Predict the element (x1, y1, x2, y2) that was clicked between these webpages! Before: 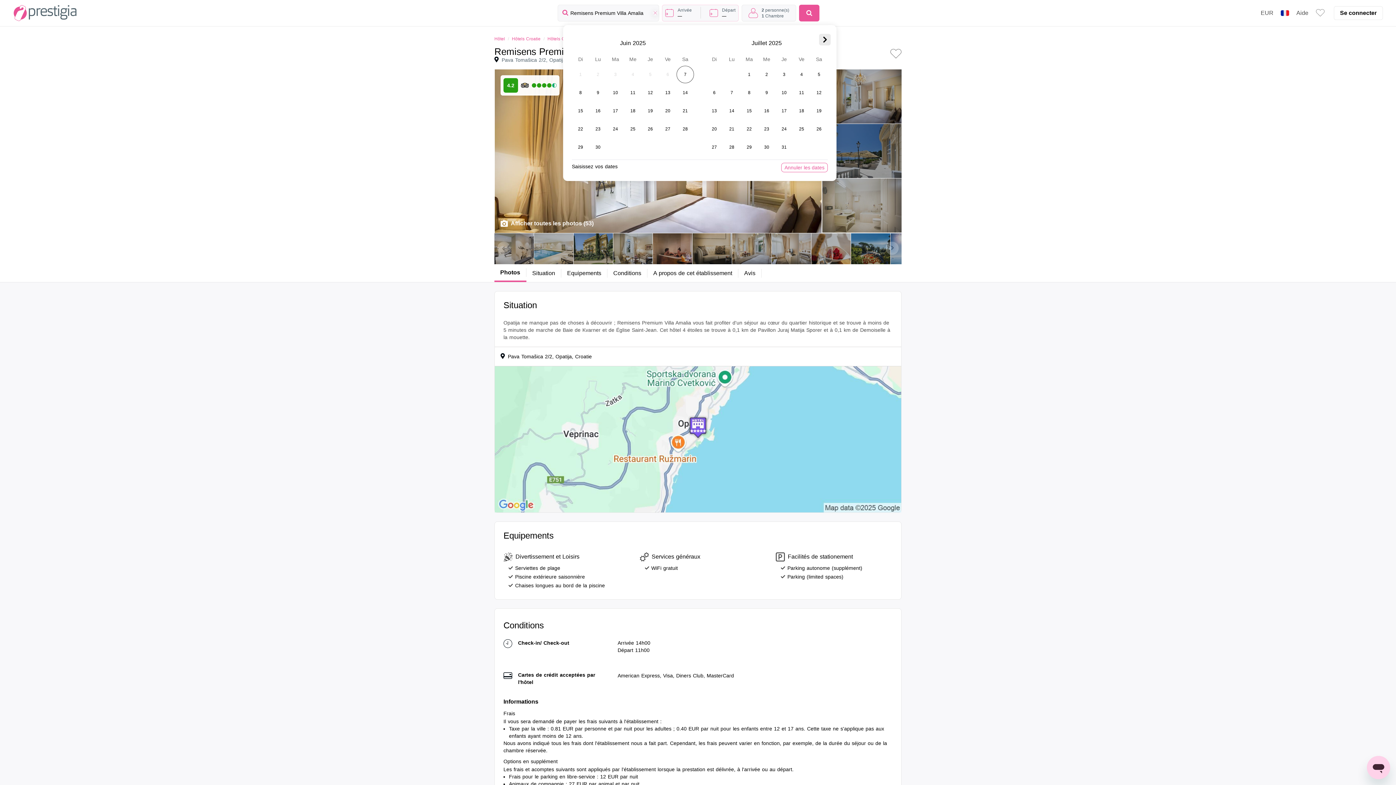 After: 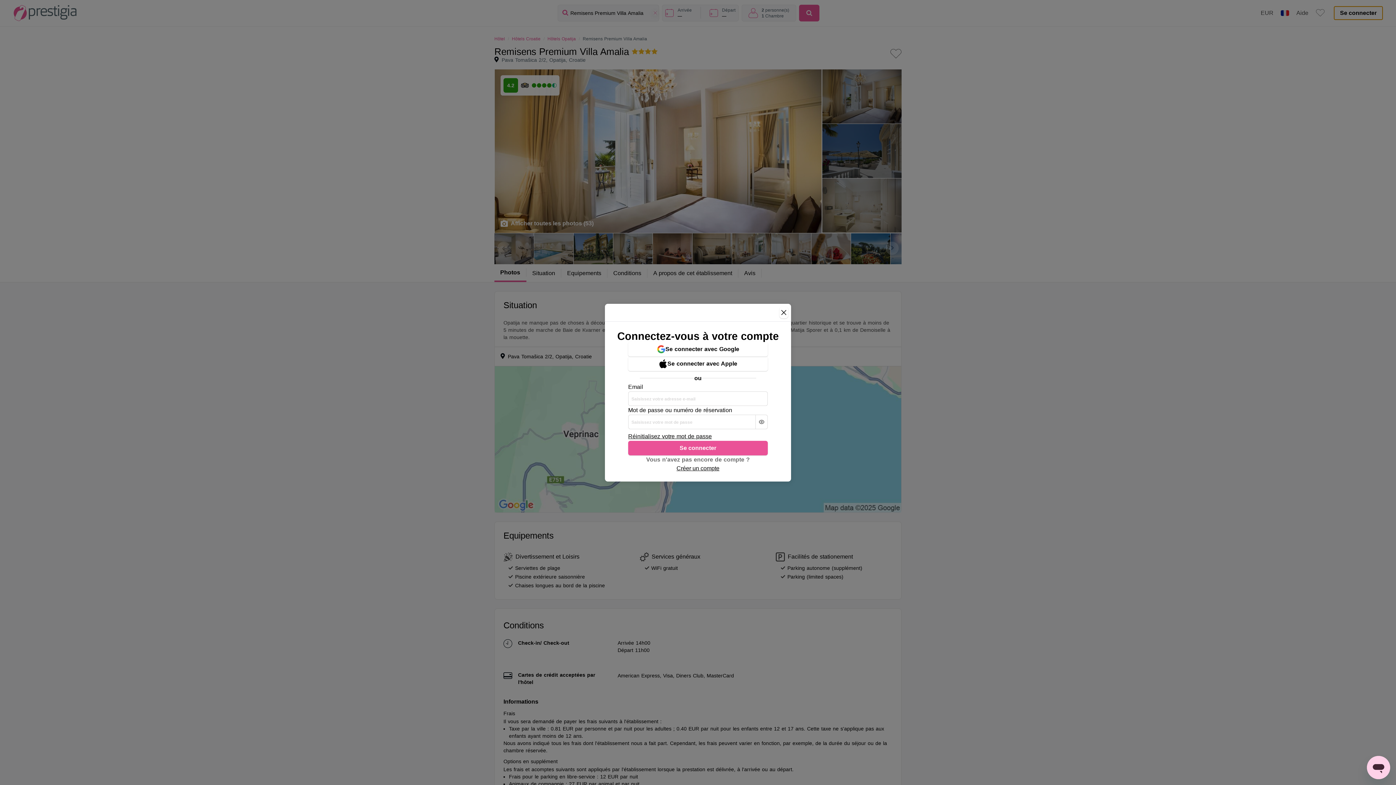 Action: bbox: (1334, 6, 1383, 20) label: Login